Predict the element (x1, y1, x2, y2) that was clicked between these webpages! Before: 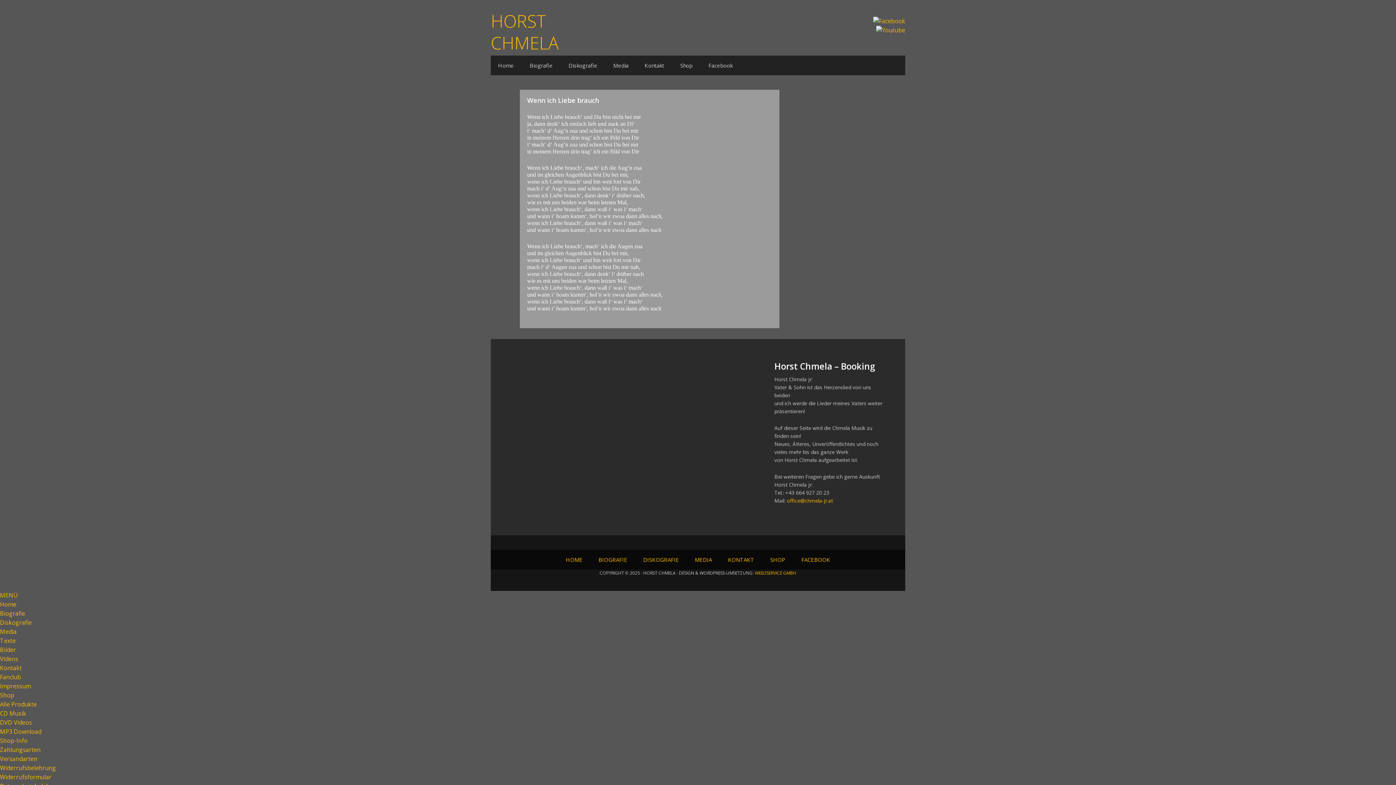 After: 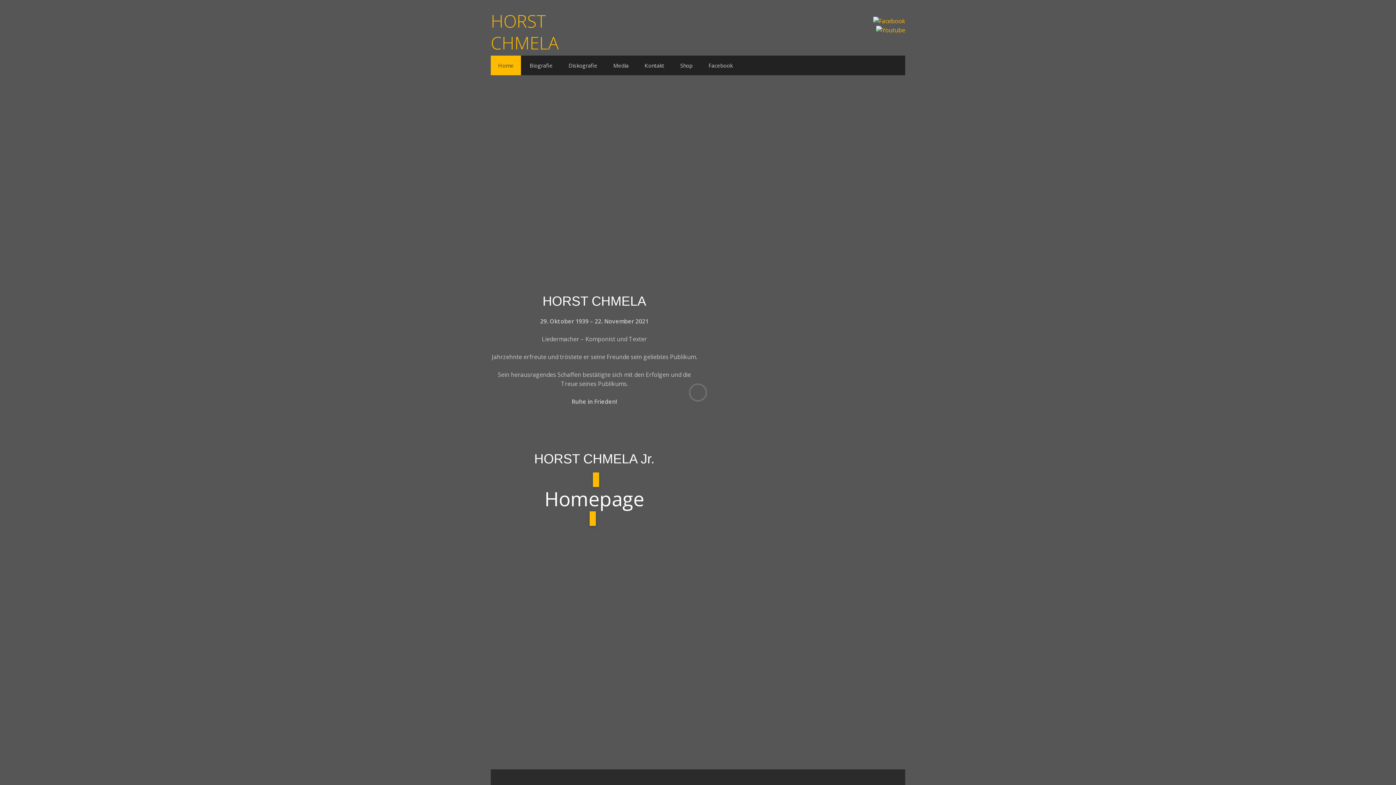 Action: label: Home bbox: (0, 600, 16, 608)